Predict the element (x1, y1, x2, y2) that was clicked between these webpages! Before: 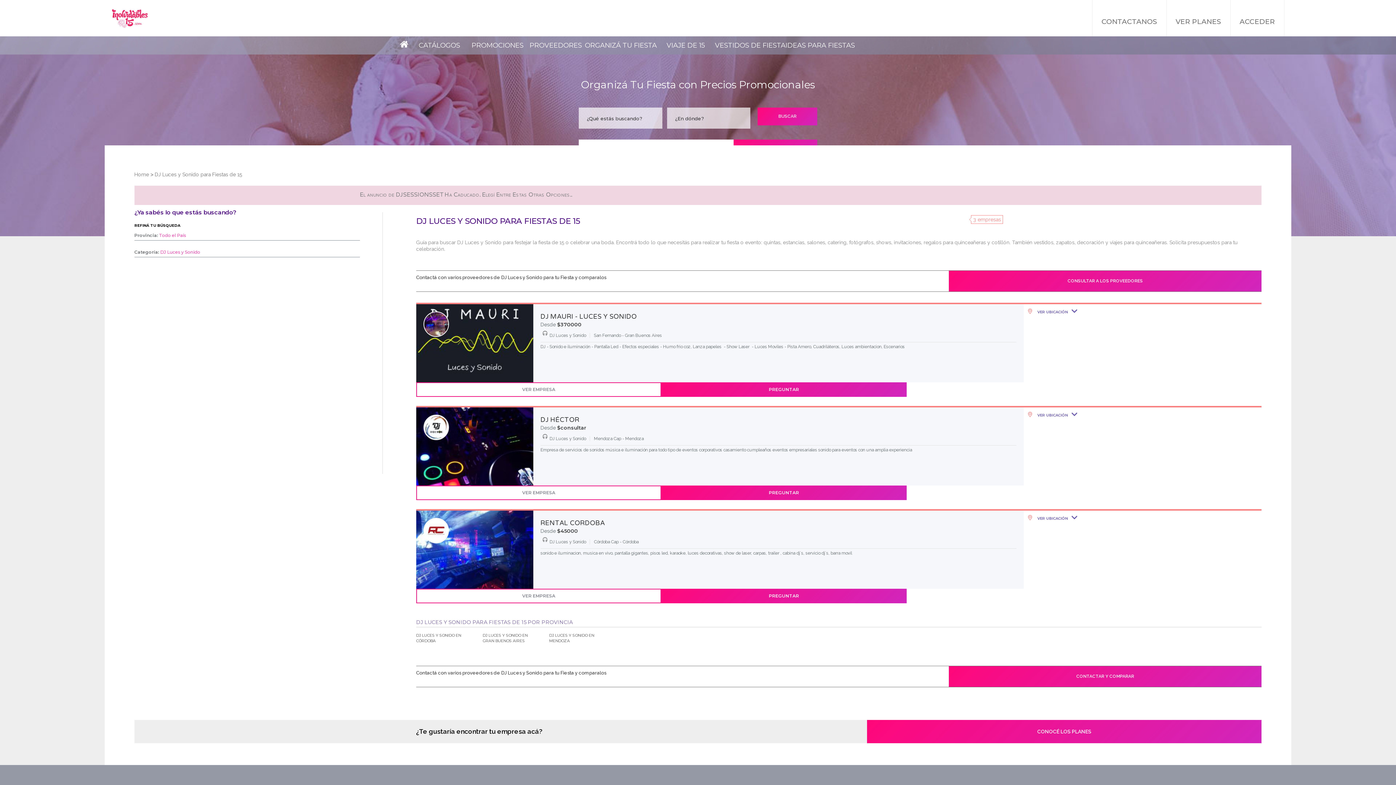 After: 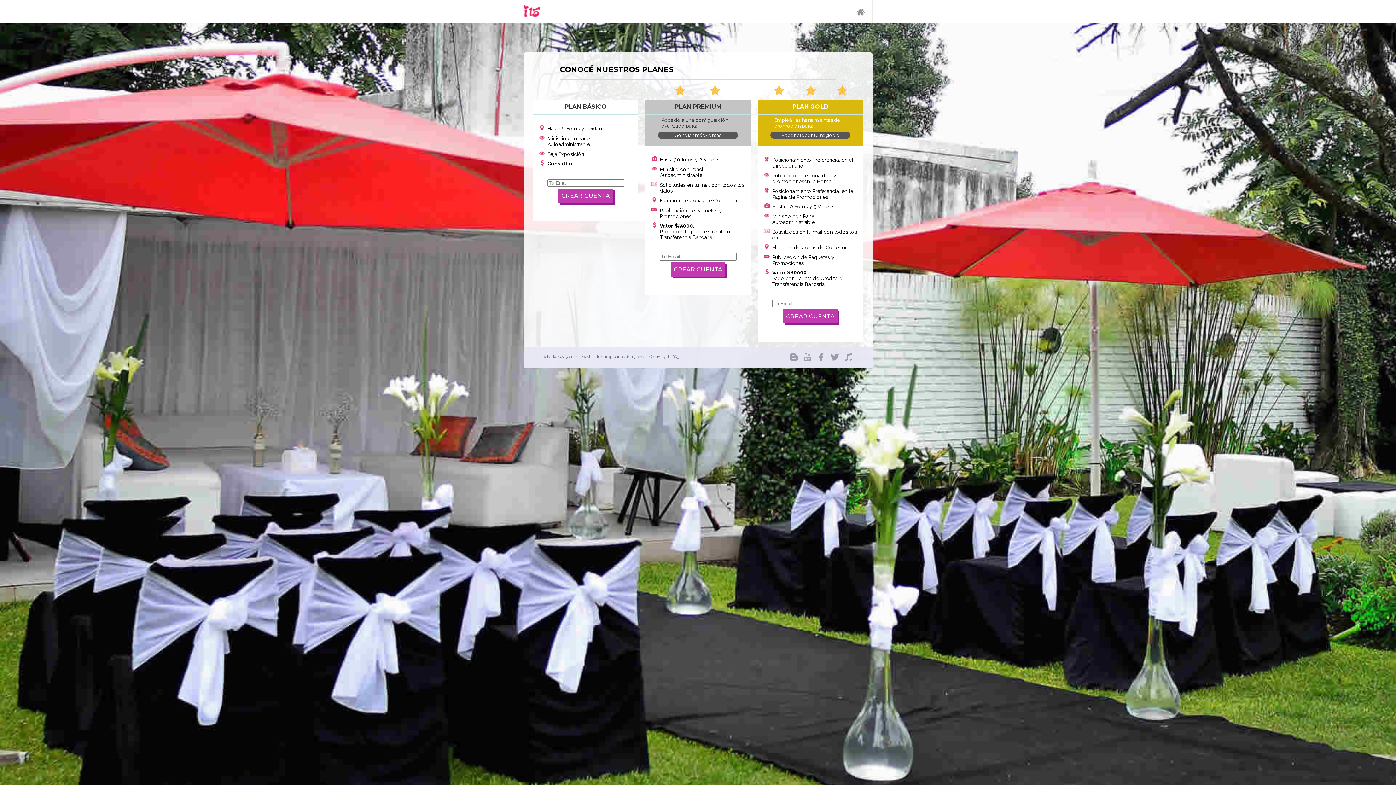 Action: bbox: (1166, 0, 1230, 36) label: VER PLANES